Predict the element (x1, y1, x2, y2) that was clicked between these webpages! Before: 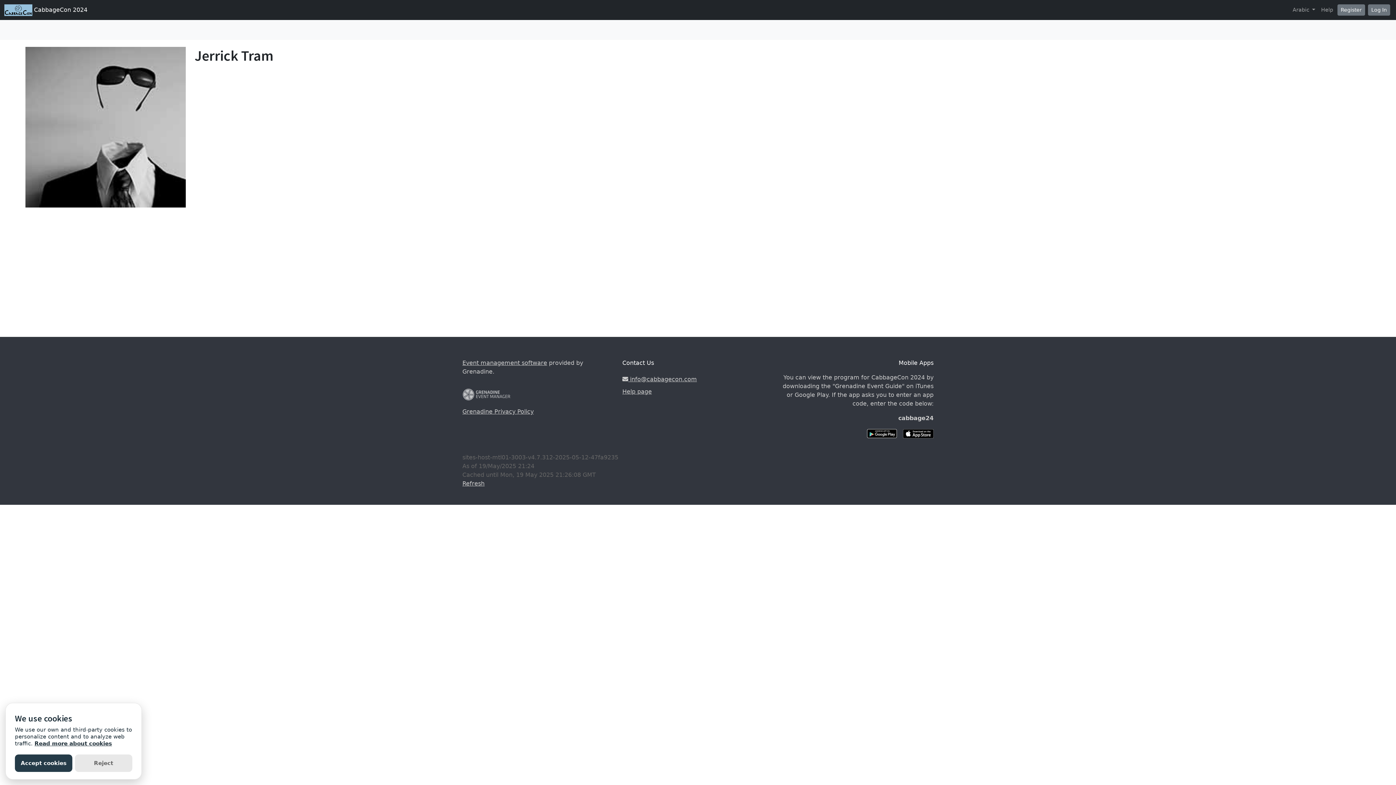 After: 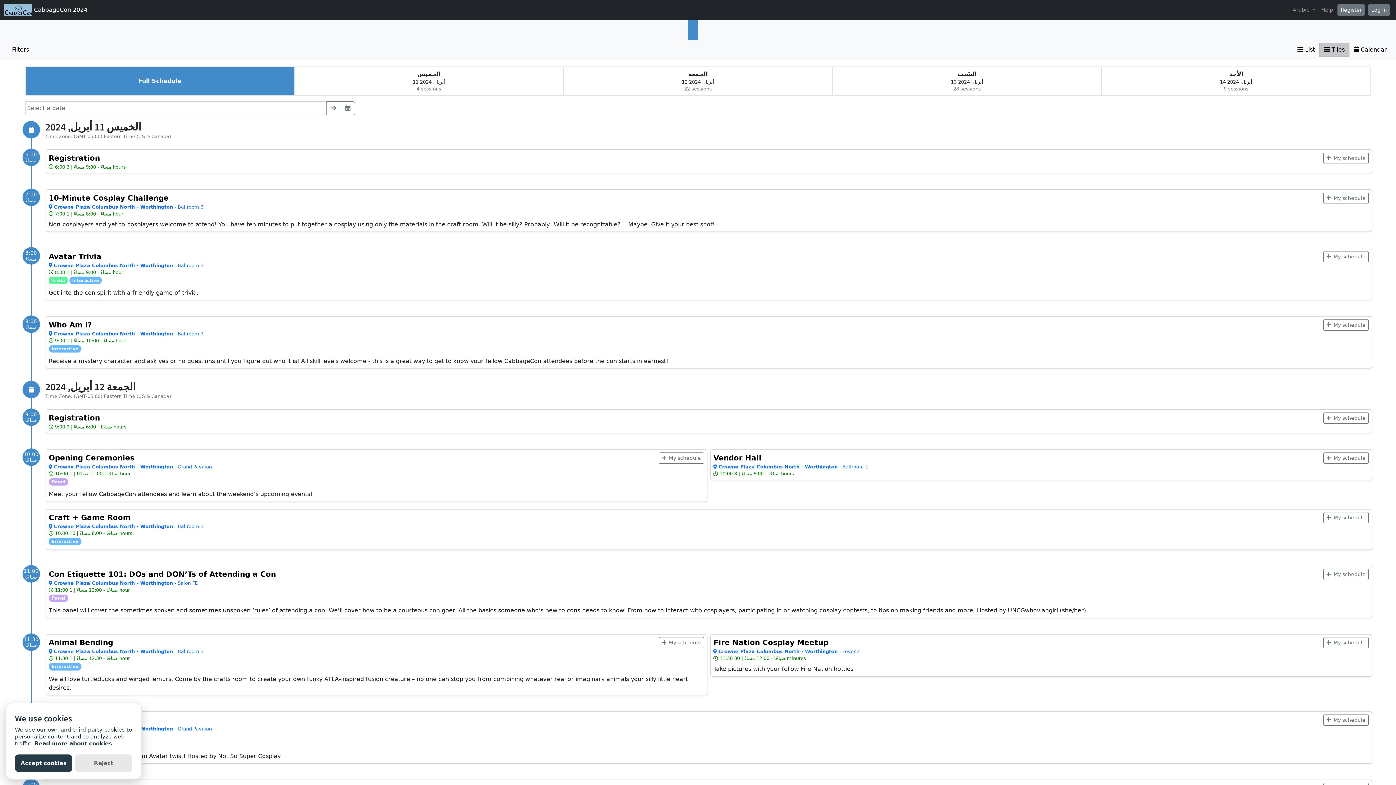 Action: bbox: (688, 20, 698, 40)